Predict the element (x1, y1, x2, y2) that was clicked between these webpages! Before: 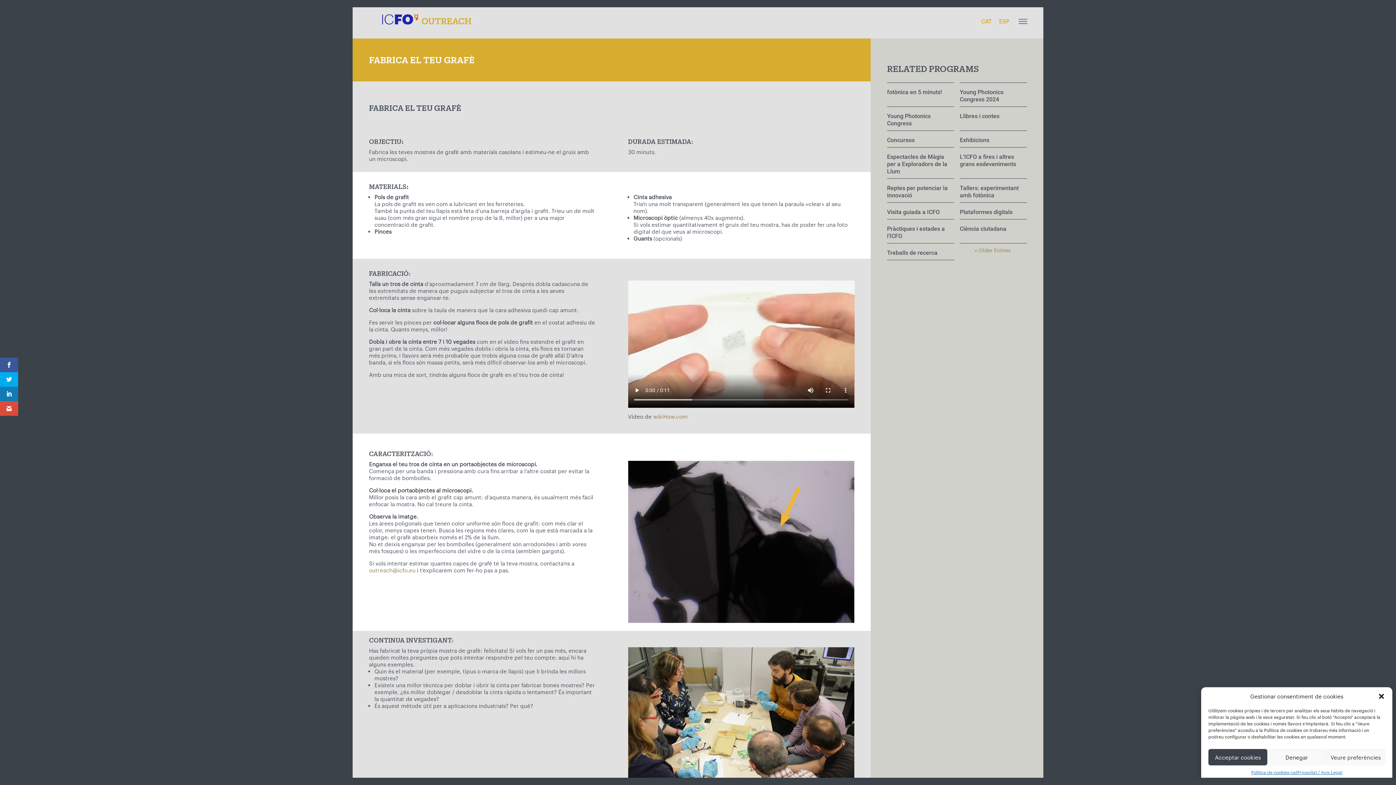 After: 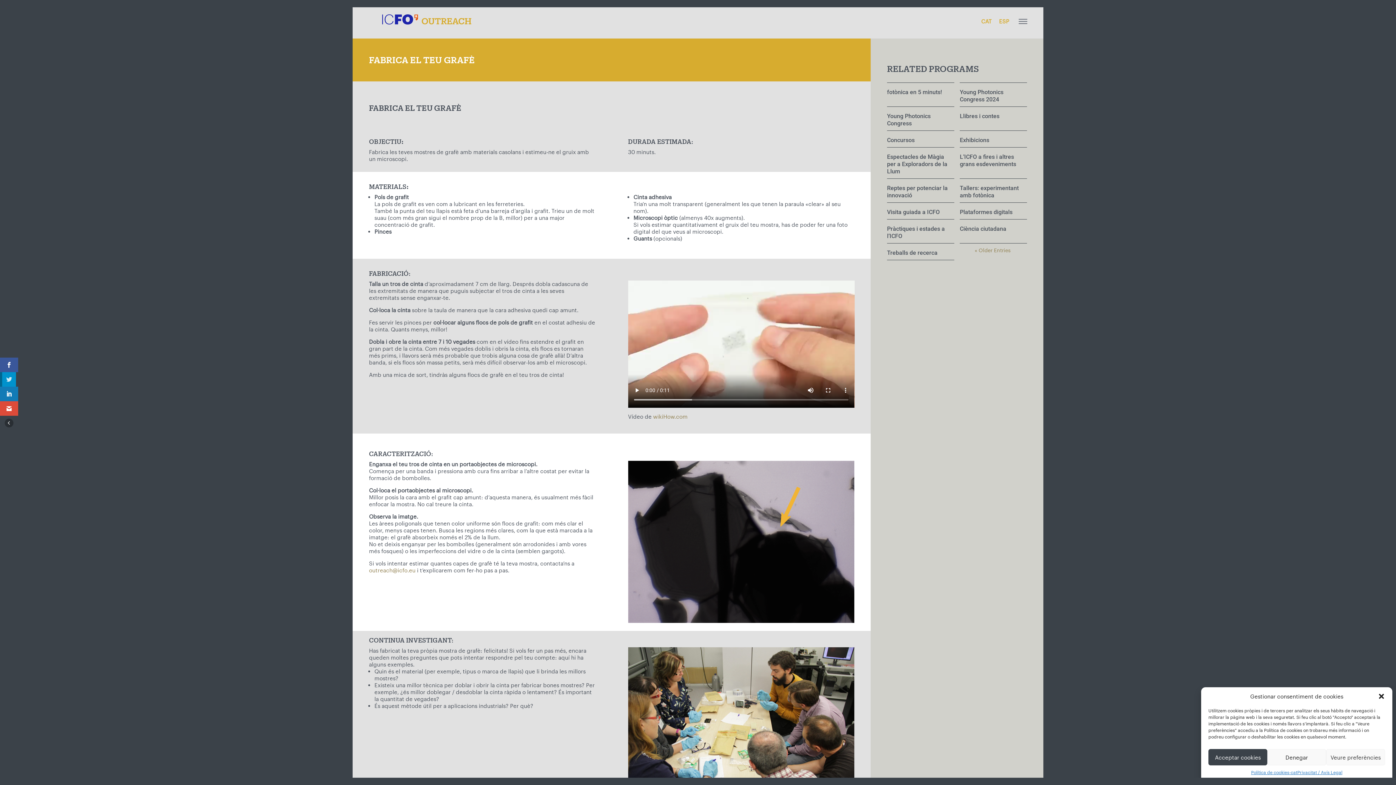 Action: bbox: (0, 372, 18, 386)